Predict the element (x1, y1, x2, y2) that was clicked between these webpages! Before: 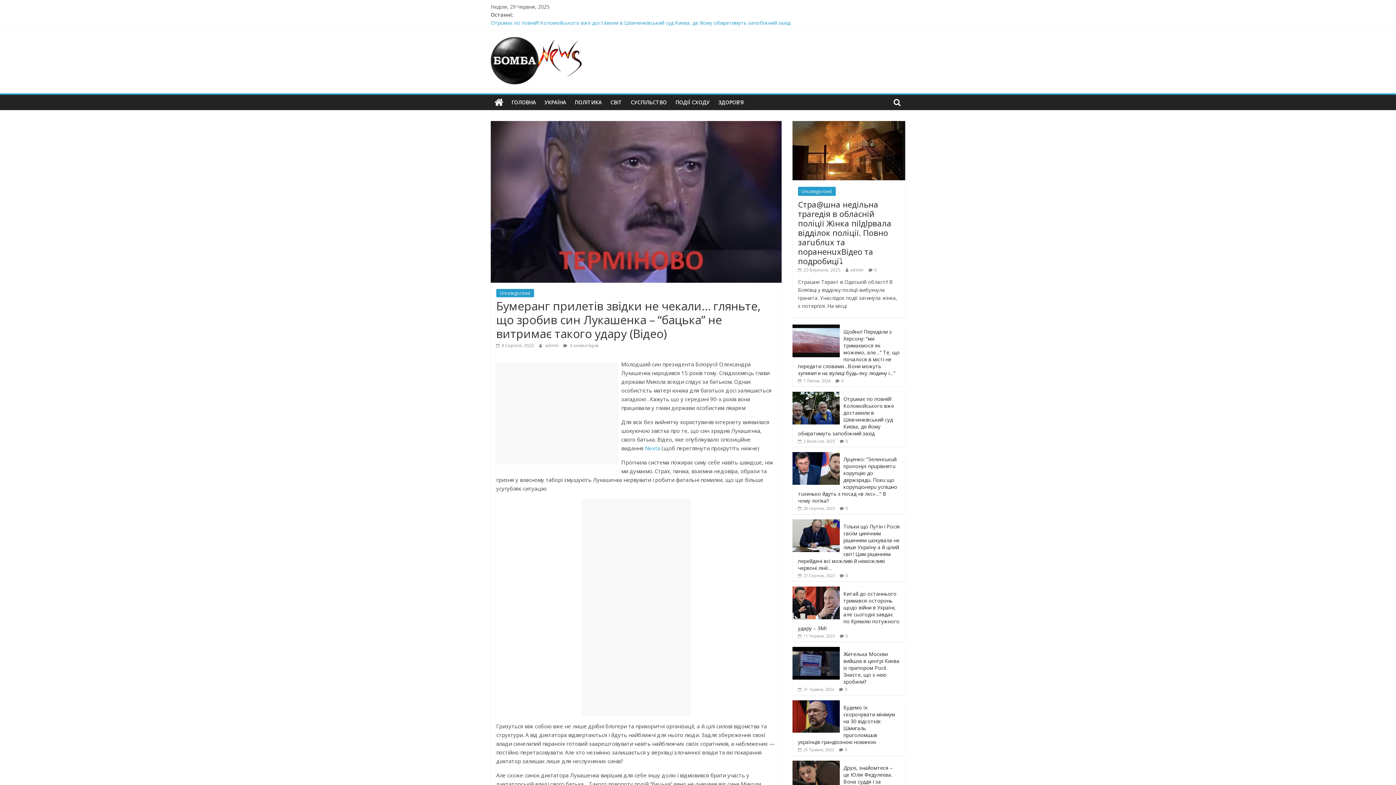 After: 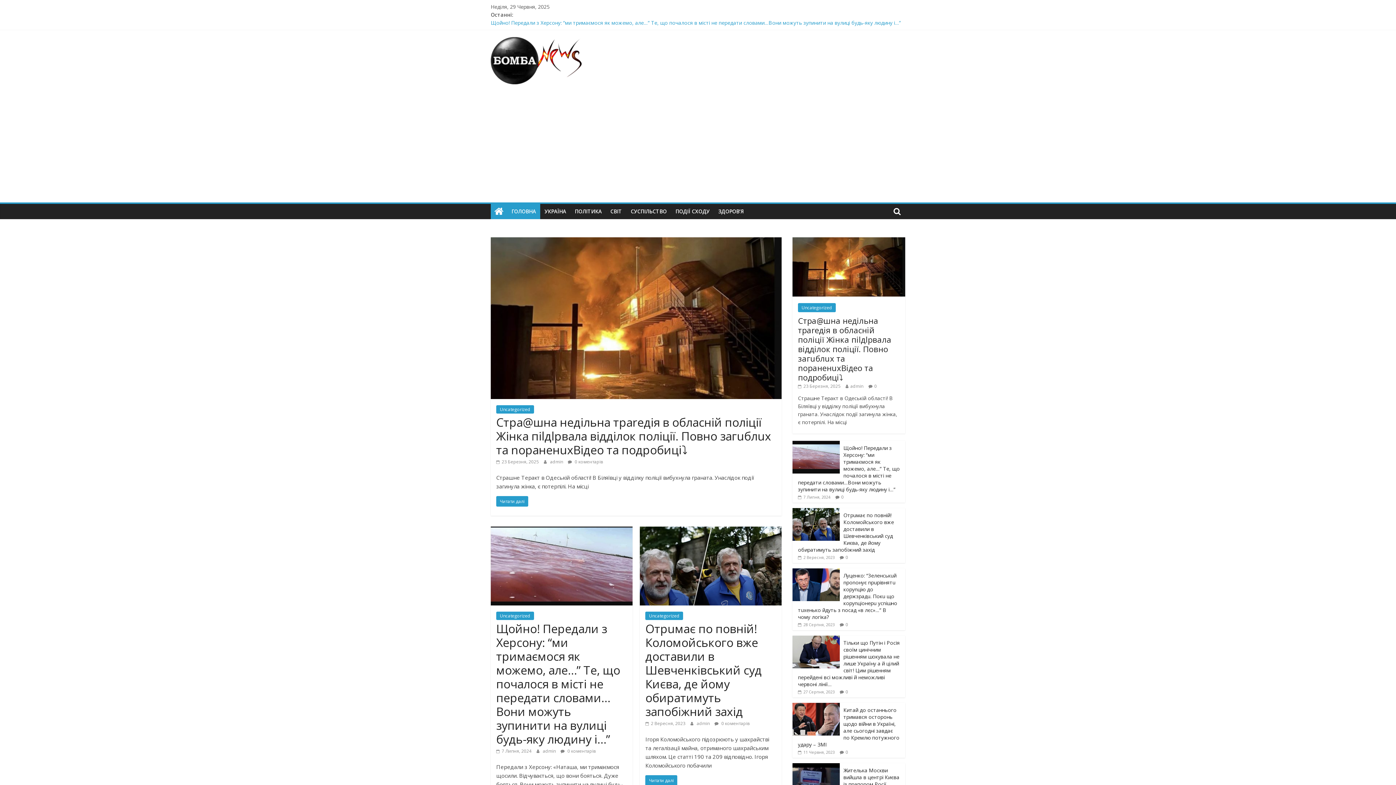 Action: bbox: (490, 94, 507, 110)